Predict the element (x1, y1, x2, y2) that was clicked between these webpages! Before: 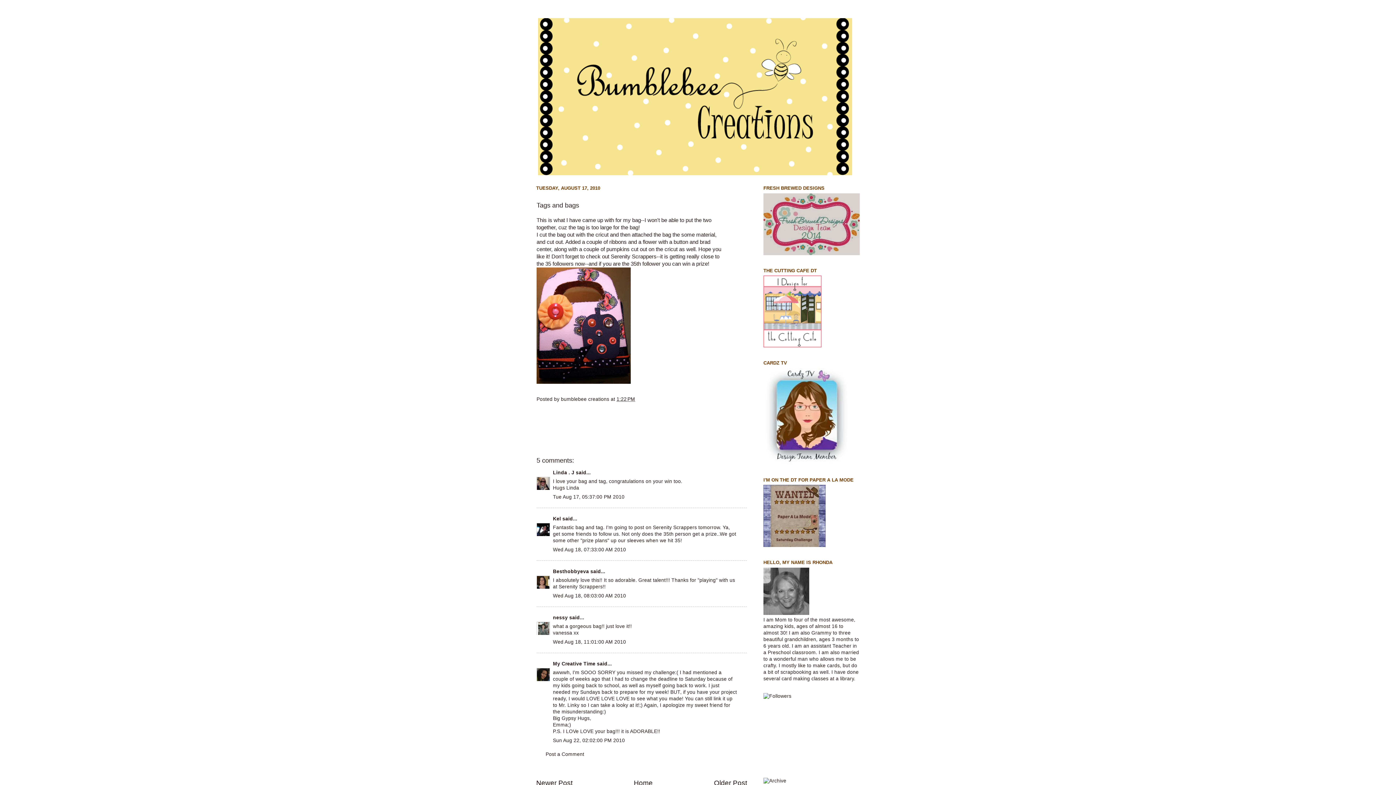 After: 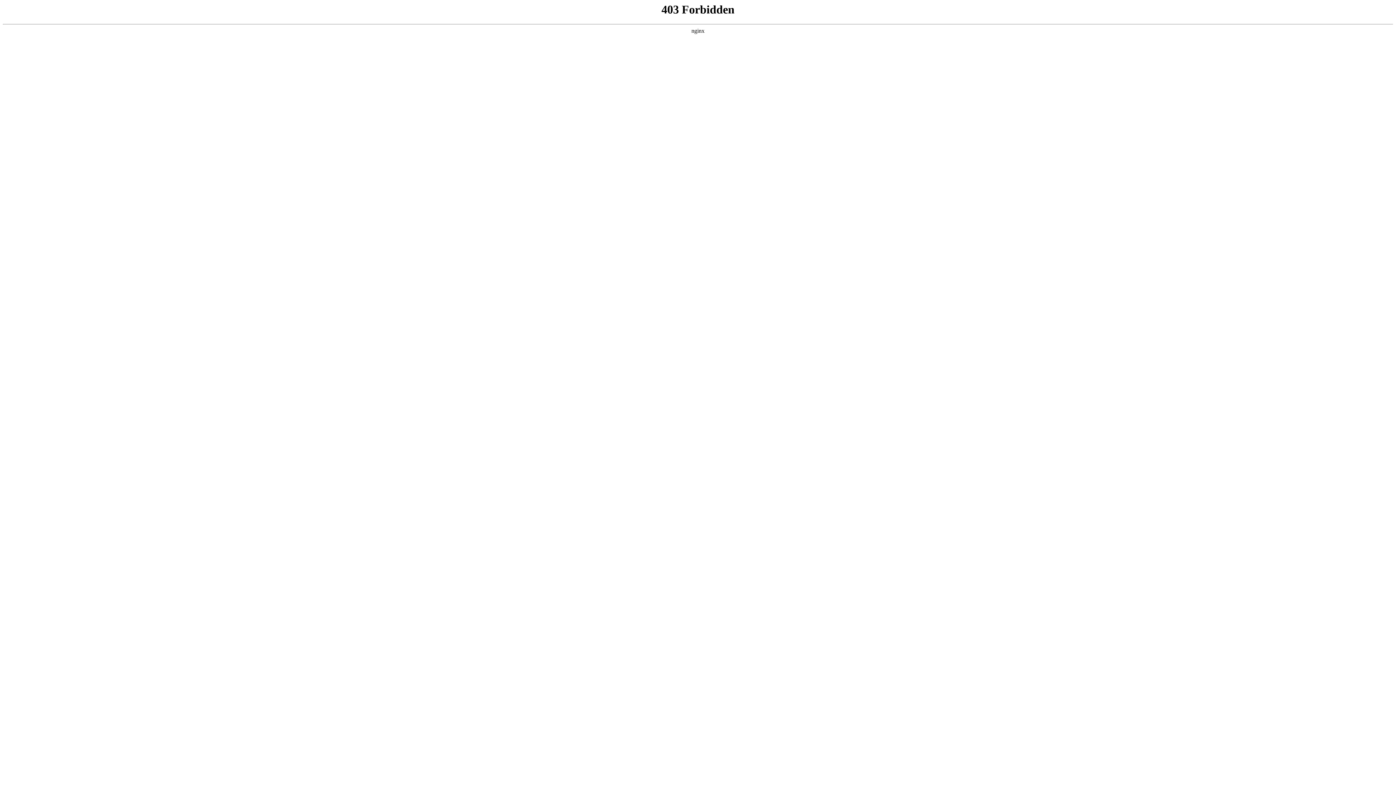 Action: bbox: (763, 250, 860, 256)